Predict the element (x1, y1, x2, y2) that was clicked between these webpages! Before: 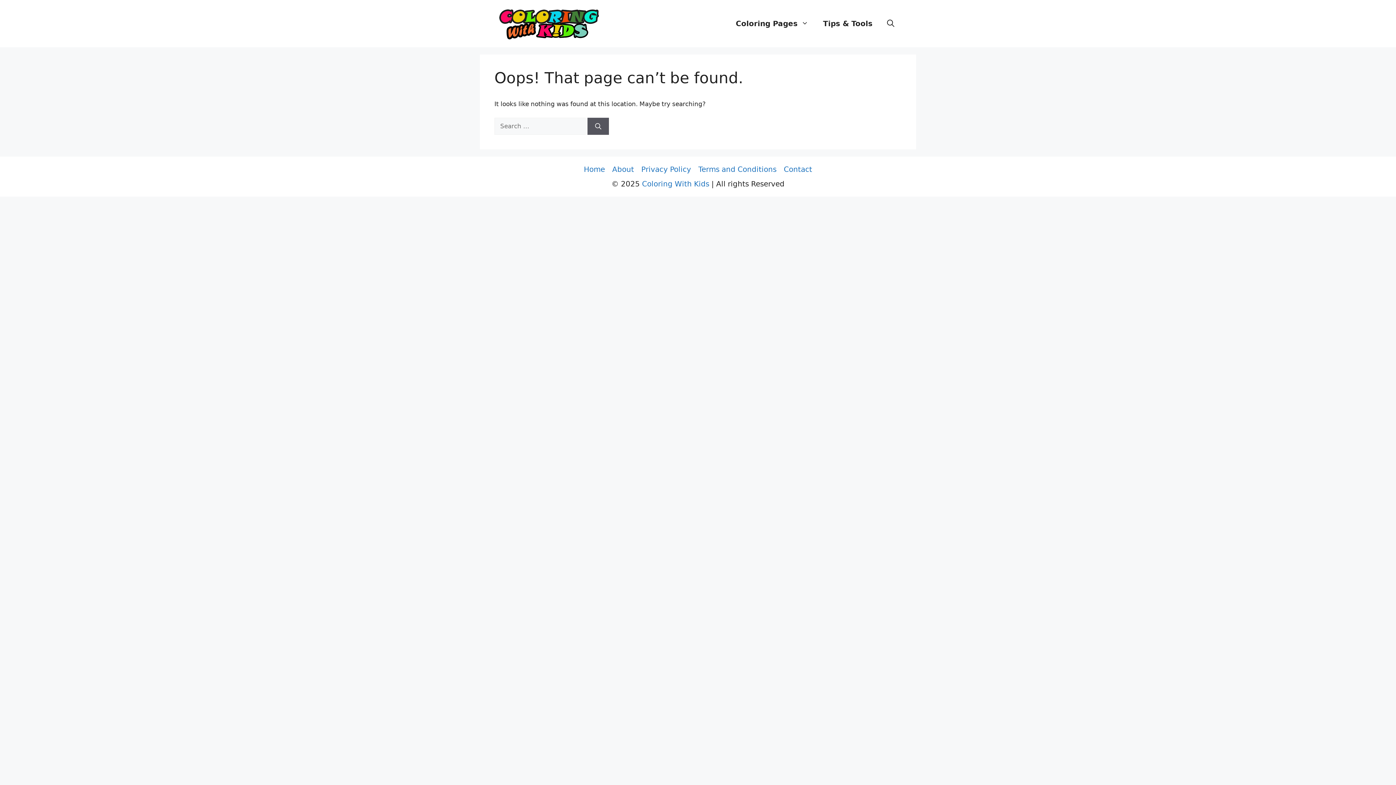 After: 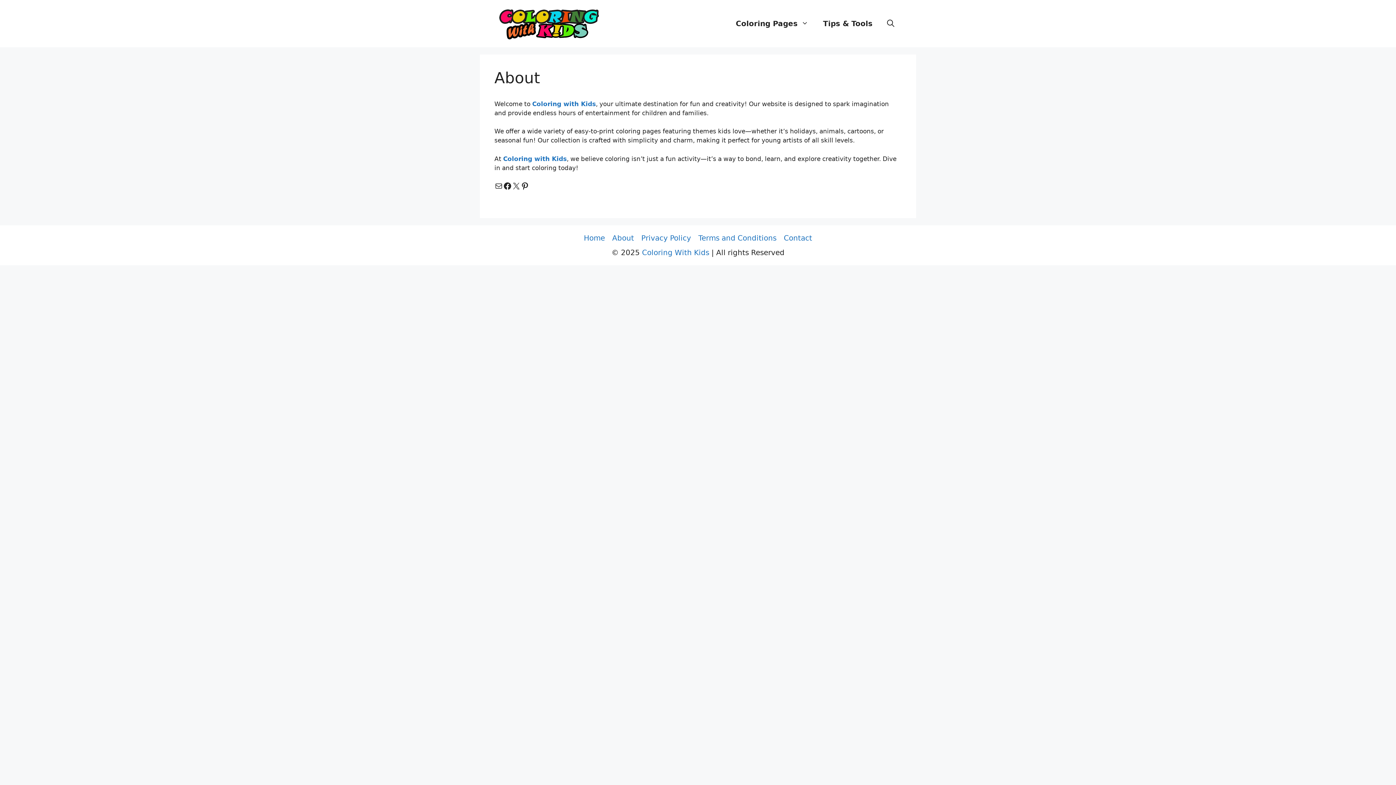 Action: label: About bbox: (612, 165, 634, 173)